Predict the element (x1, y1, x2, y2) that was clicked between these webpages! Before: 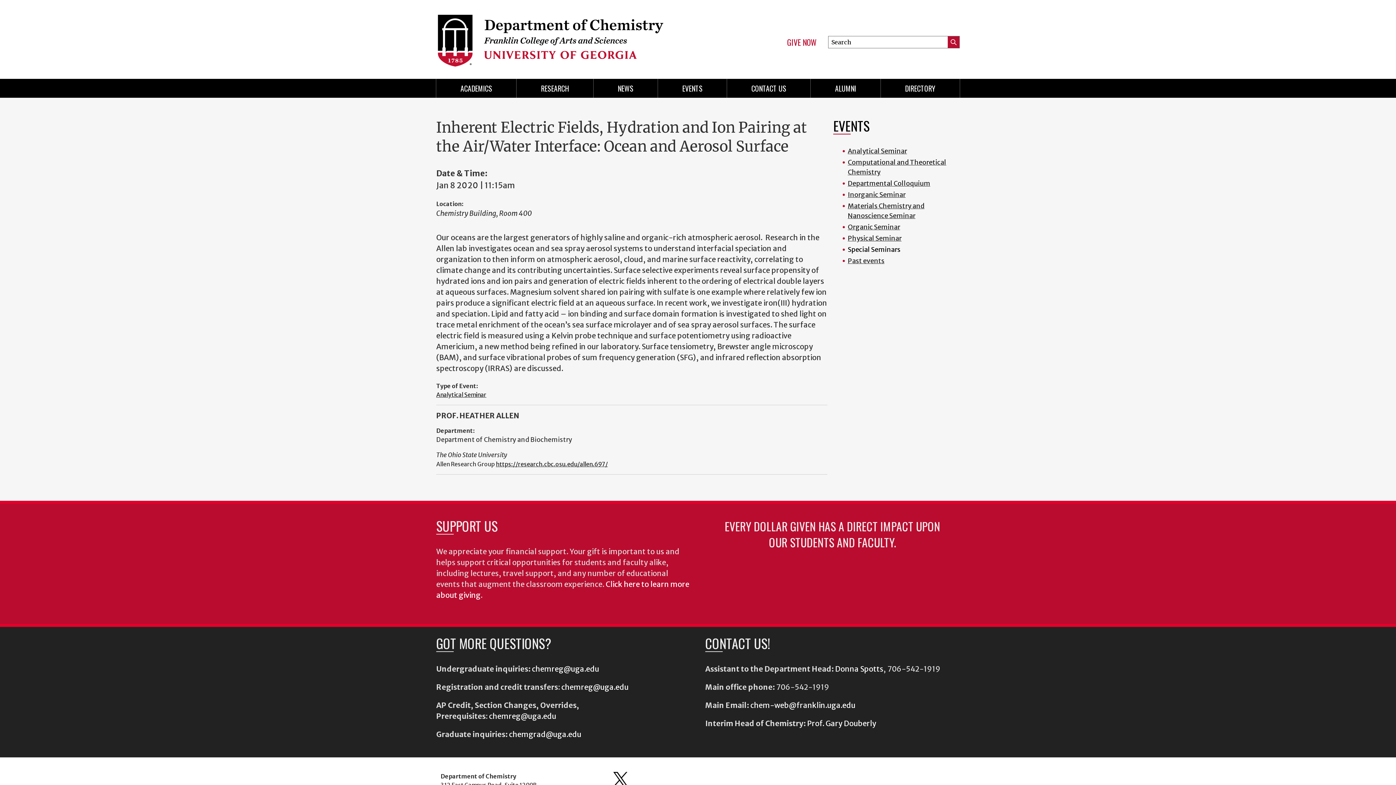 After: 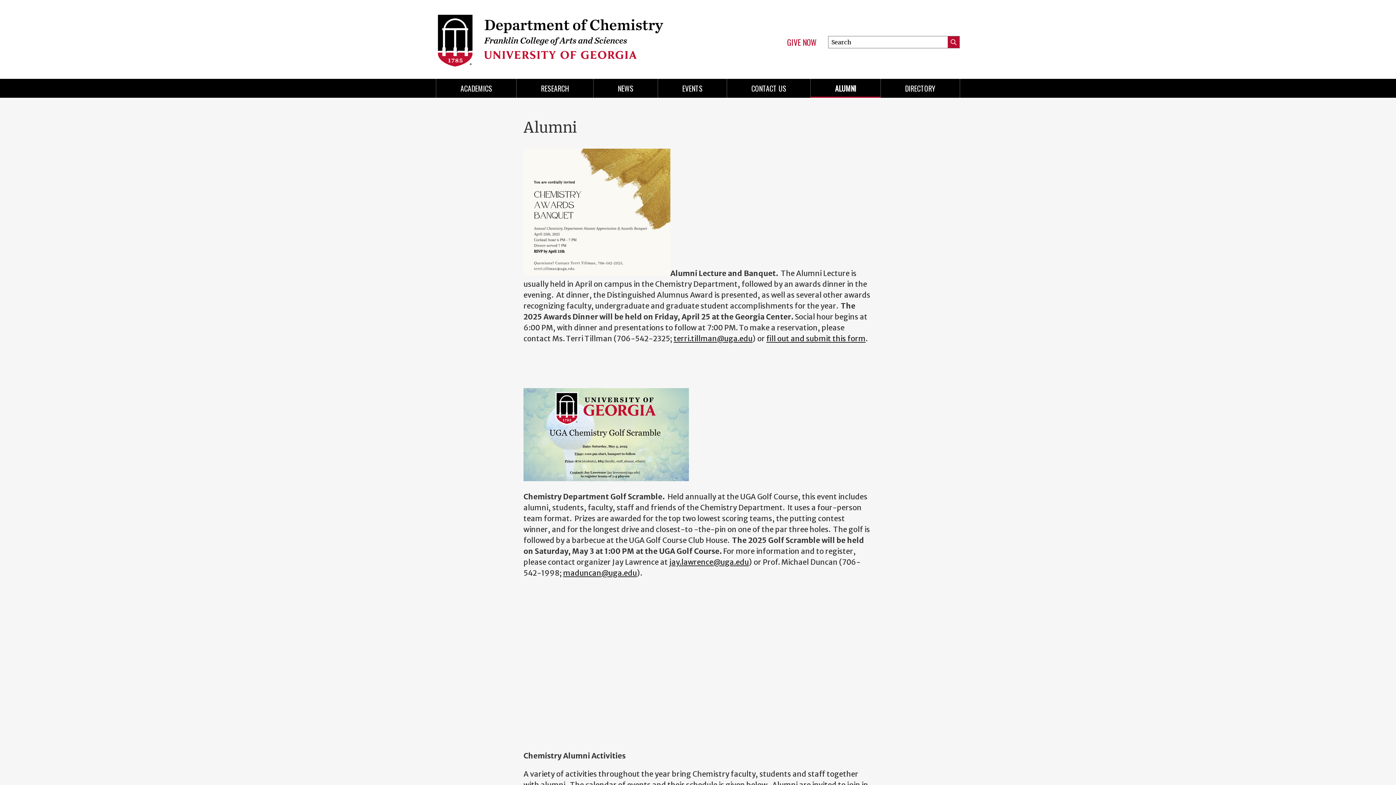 Action: bbox: (811, 78, 880, 97) label: ALUMNI